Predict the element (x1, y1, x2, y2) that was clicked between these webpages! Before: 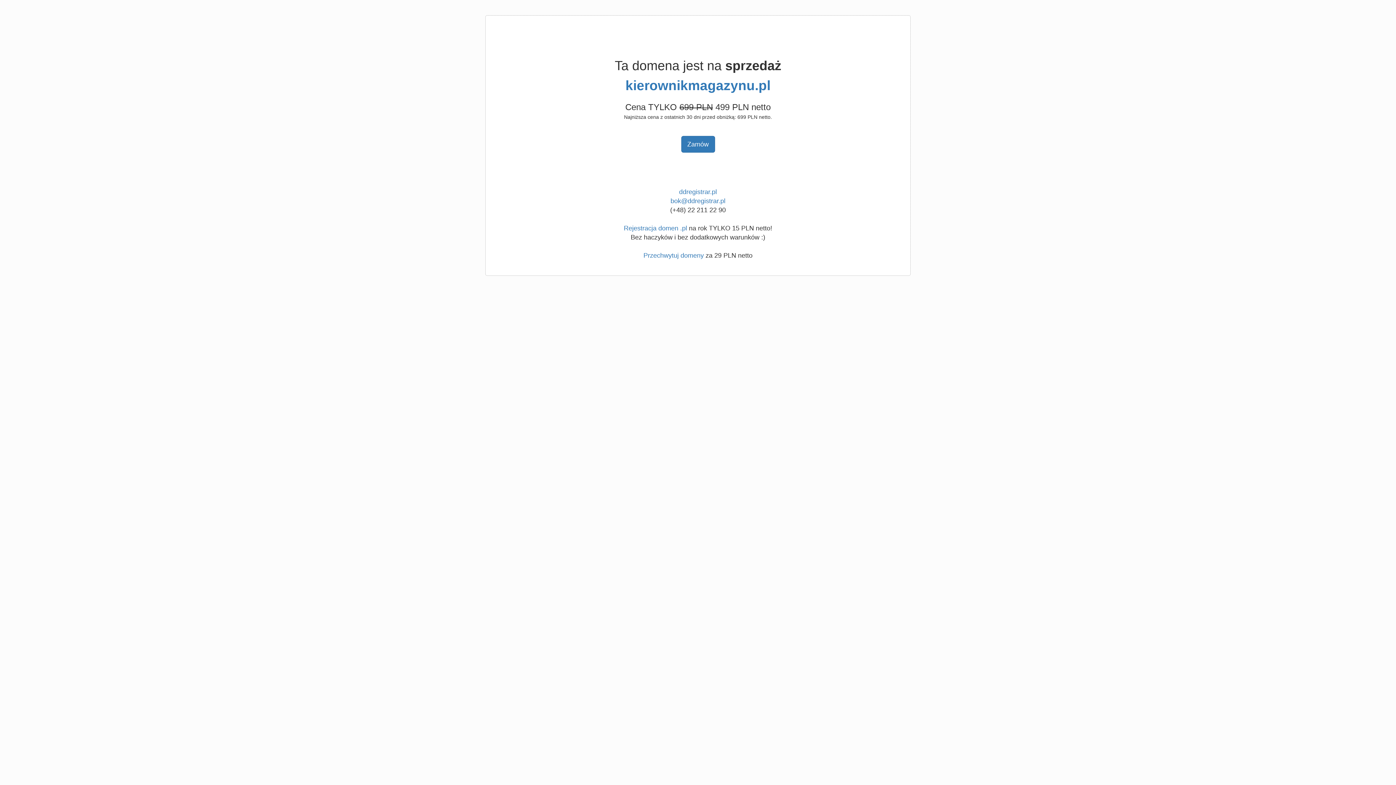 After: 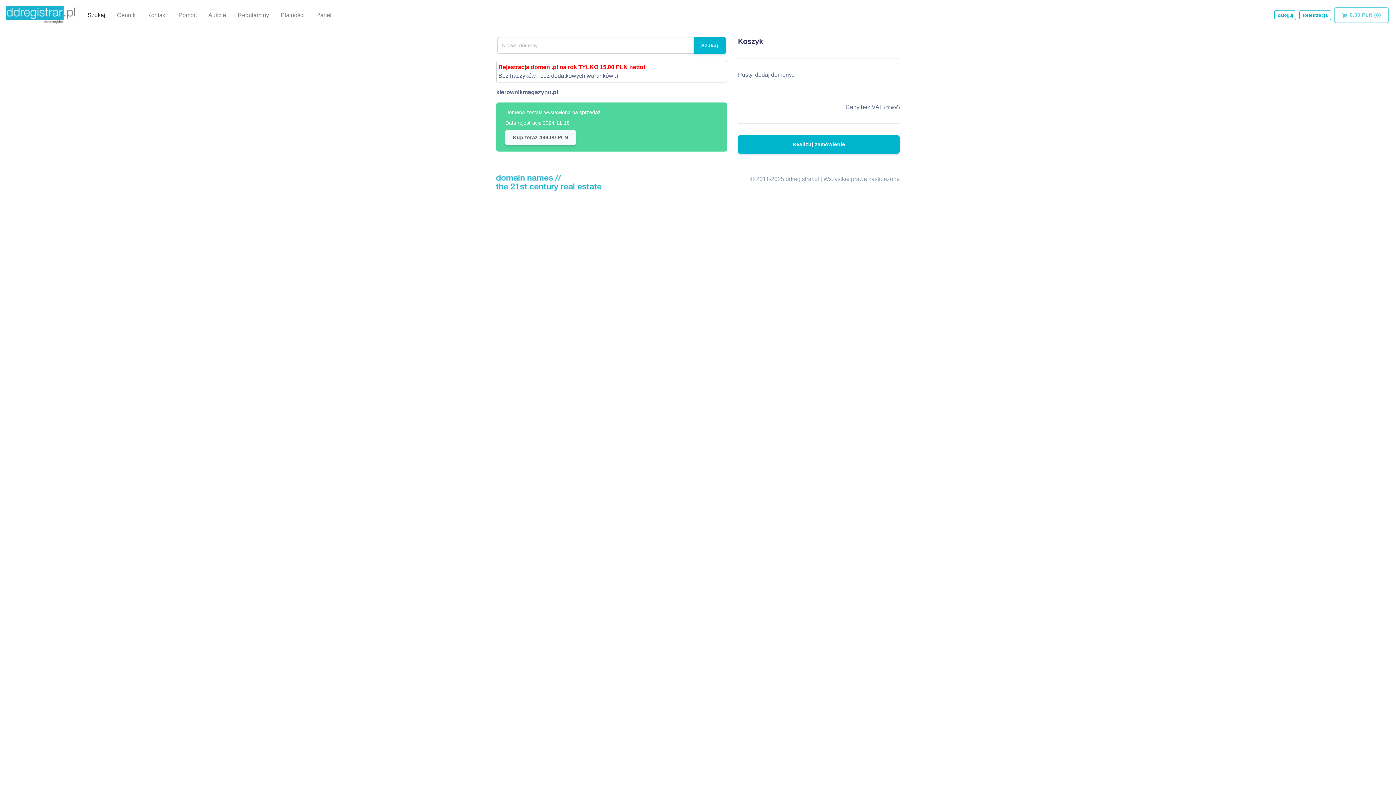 Action: bbox: (625, 78, 770, 93) label: kierownikmagazynu.pl